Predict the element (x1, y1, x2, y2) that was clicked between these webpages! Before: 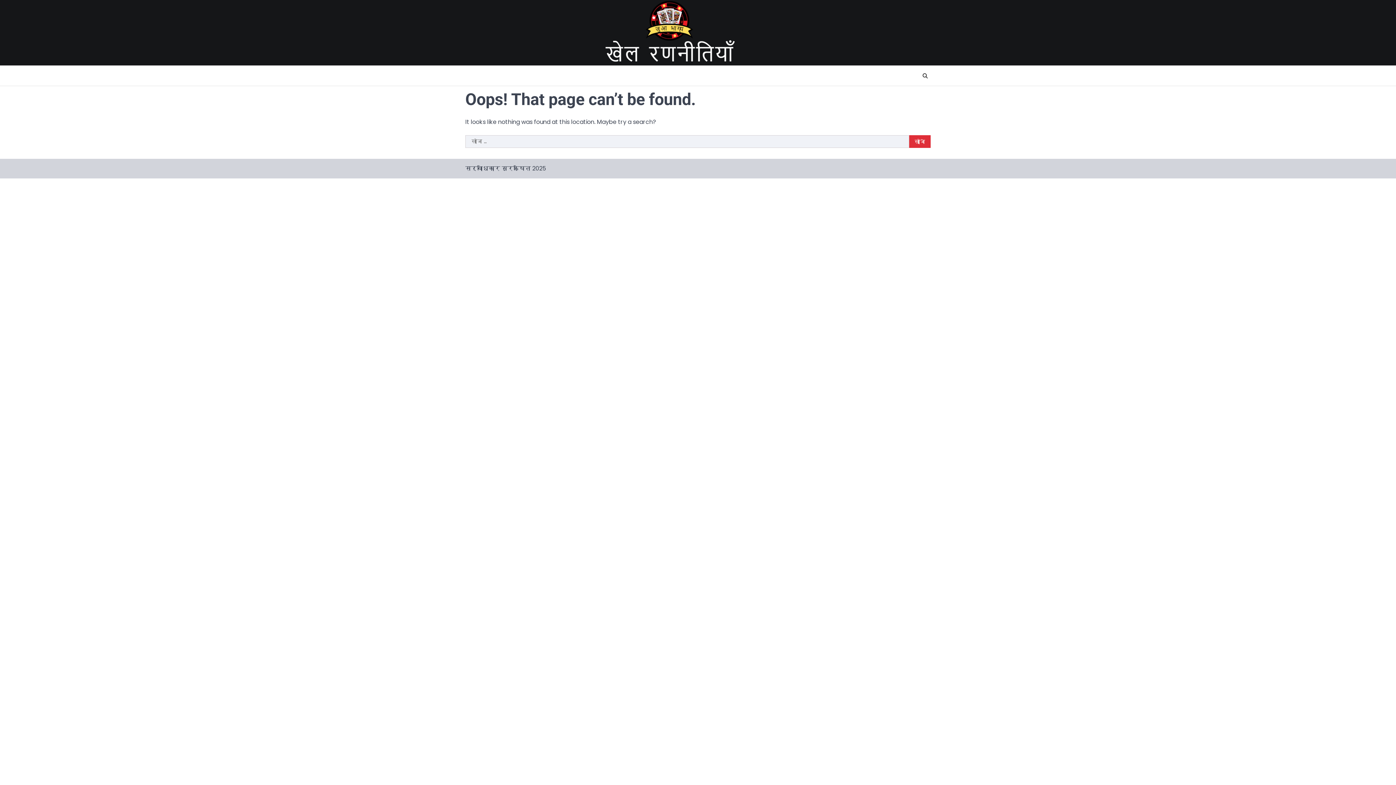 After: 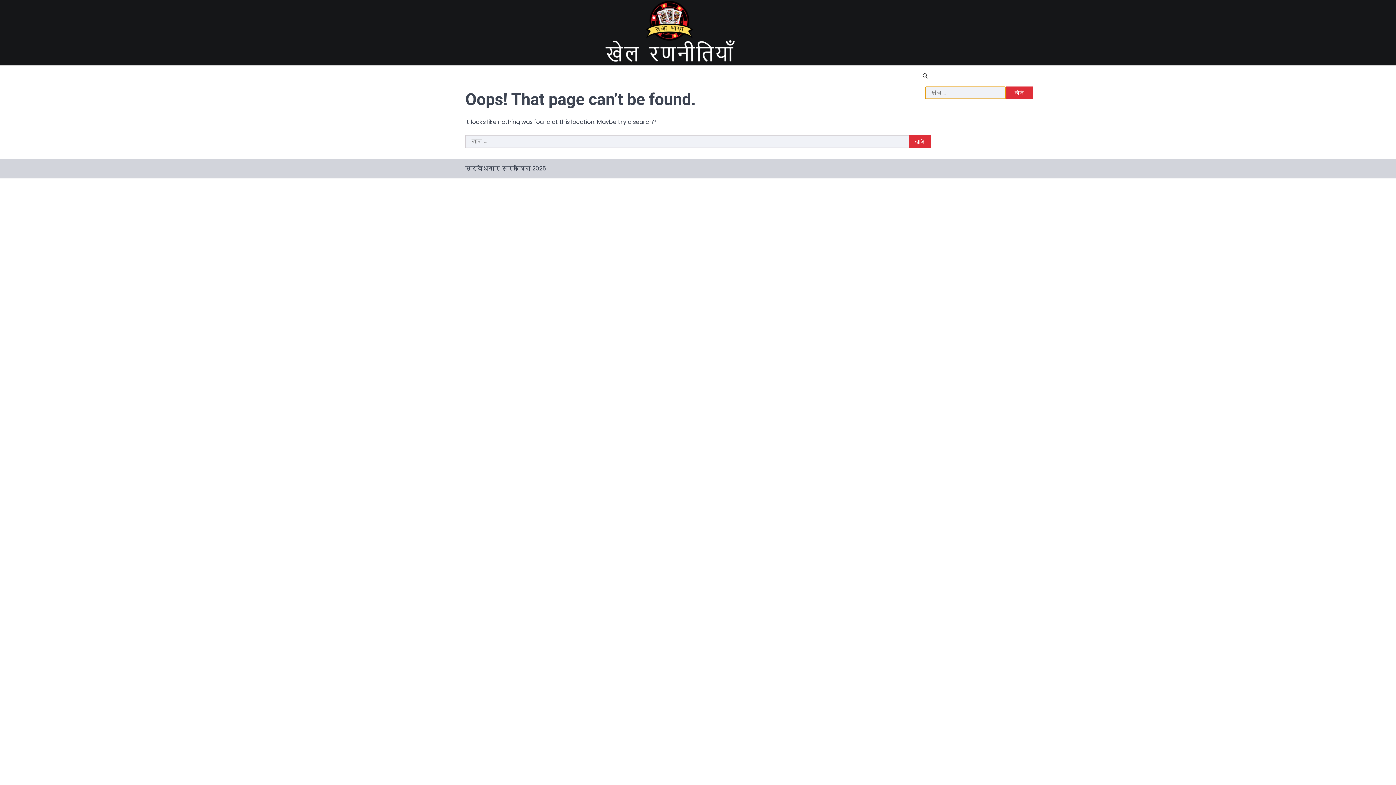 Action: bbox: (920, 70, 930, 81)